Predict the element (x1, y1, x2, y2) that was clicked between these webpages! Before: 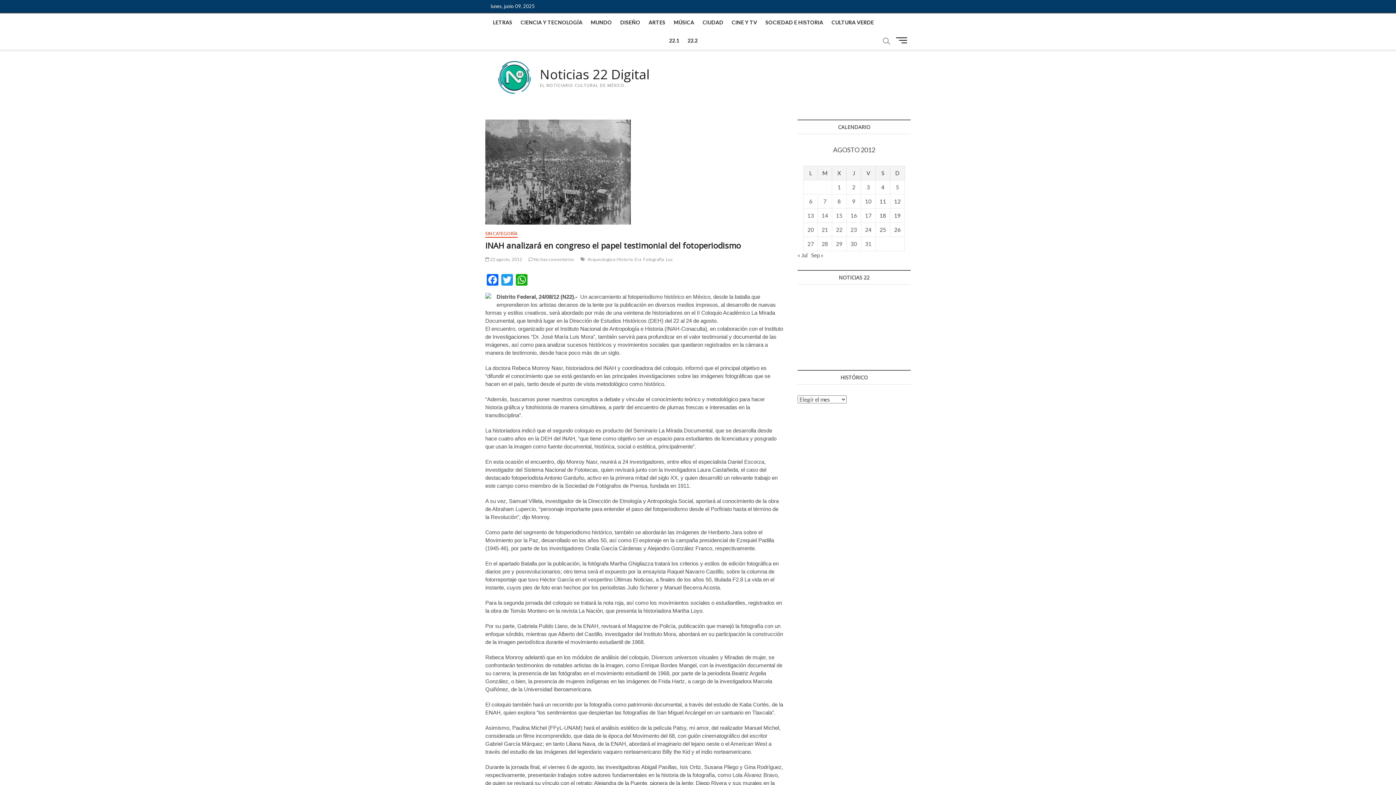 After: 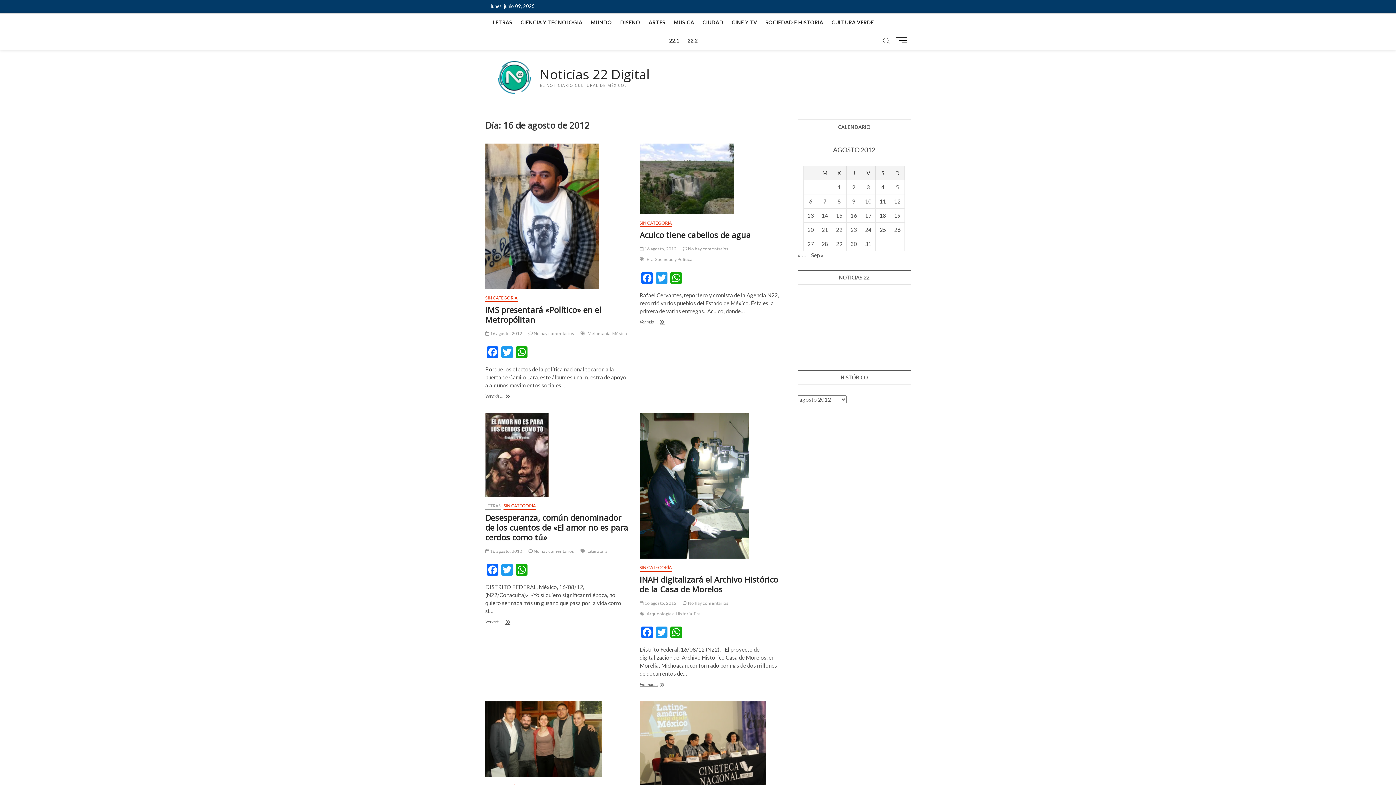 Action: label: Entradas publicadas el 16 de August de 2012 bbox: (850, 212, 857, 218)